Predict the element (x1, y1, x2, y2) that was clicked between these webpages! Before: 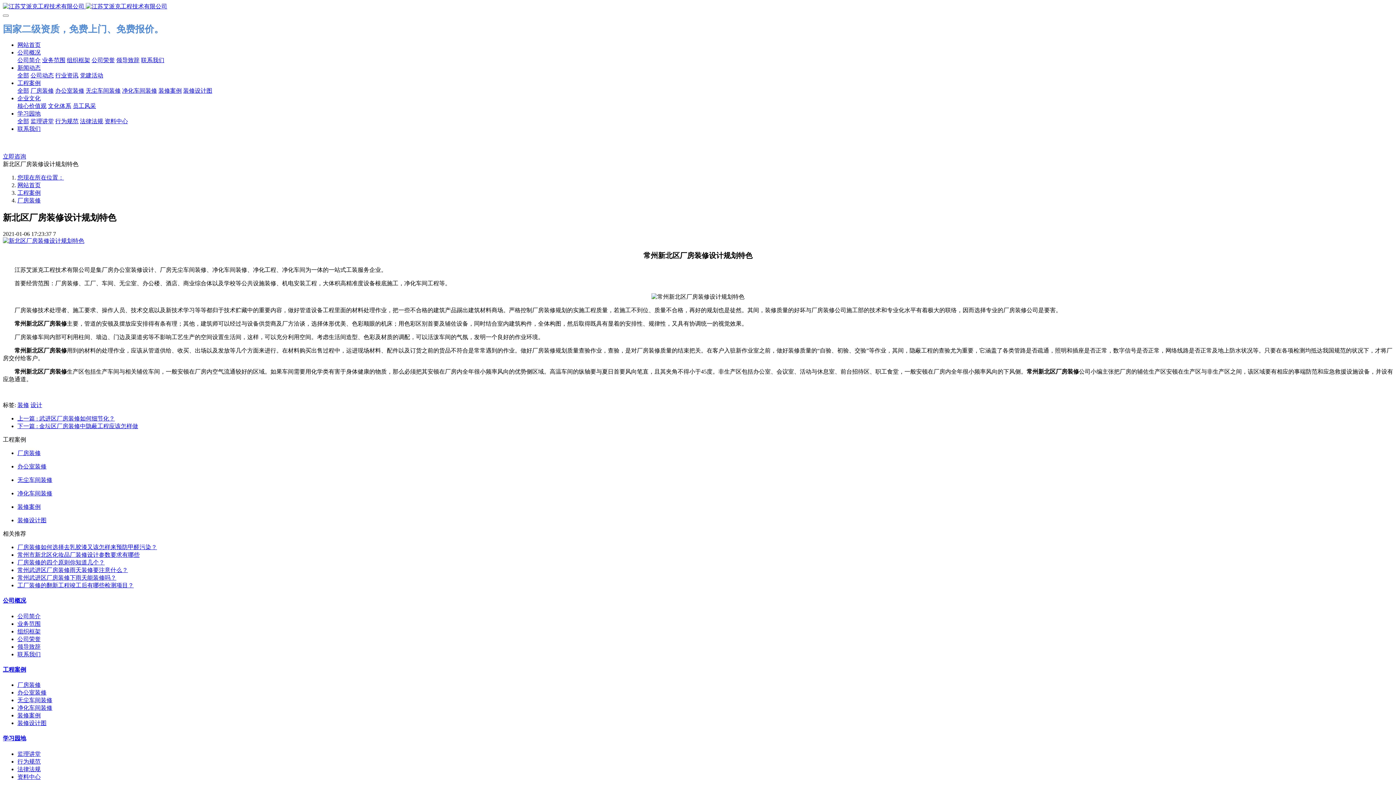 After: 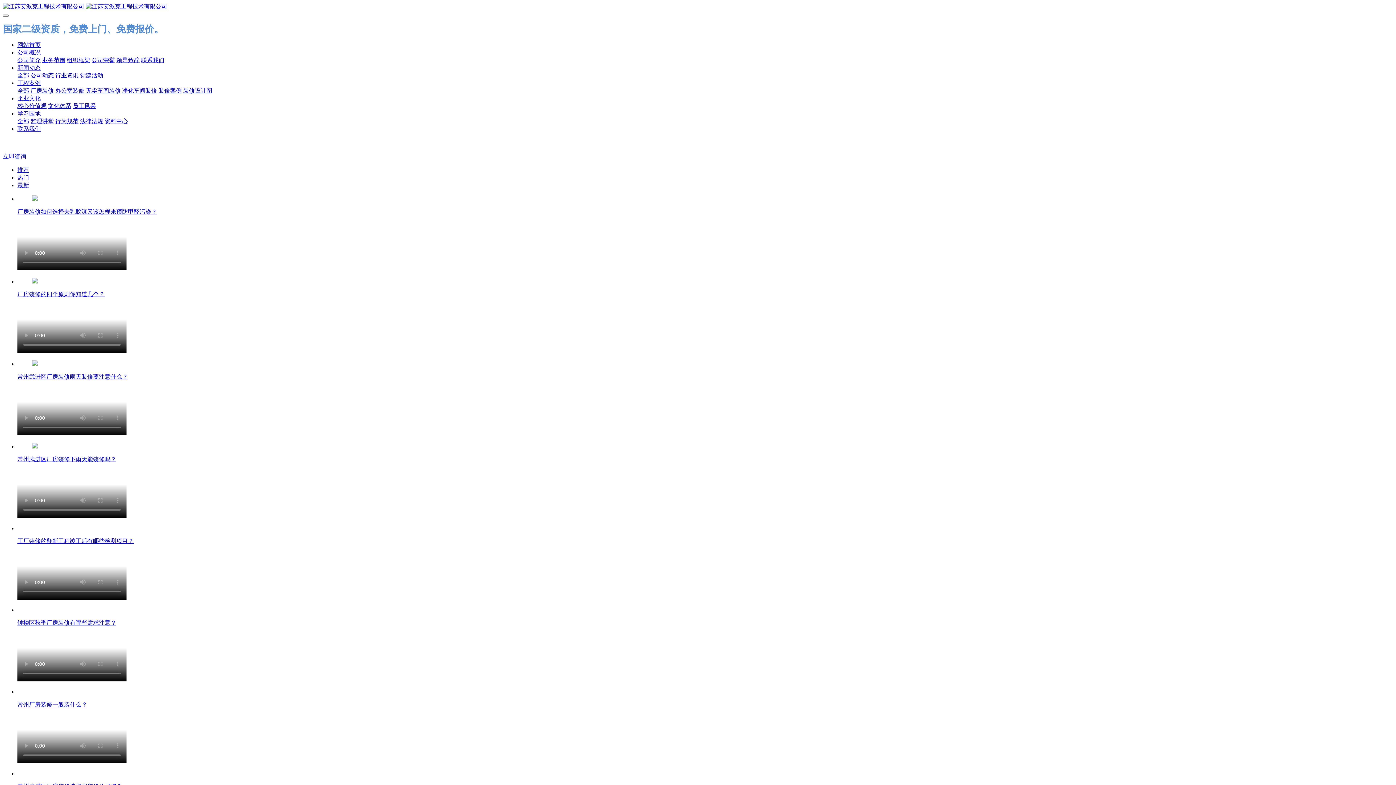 Action: label: 厂房装修 bbox: (17, 682, 40, 688)